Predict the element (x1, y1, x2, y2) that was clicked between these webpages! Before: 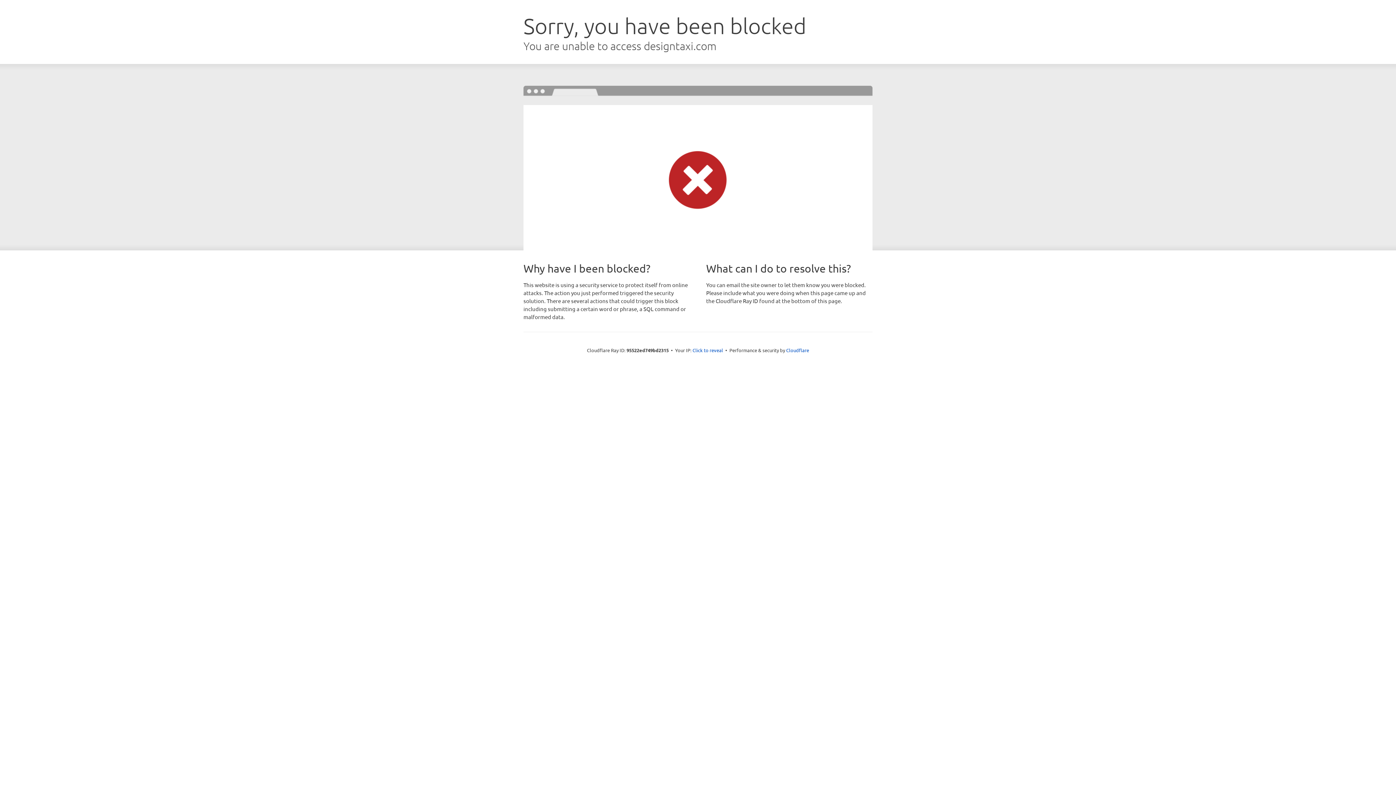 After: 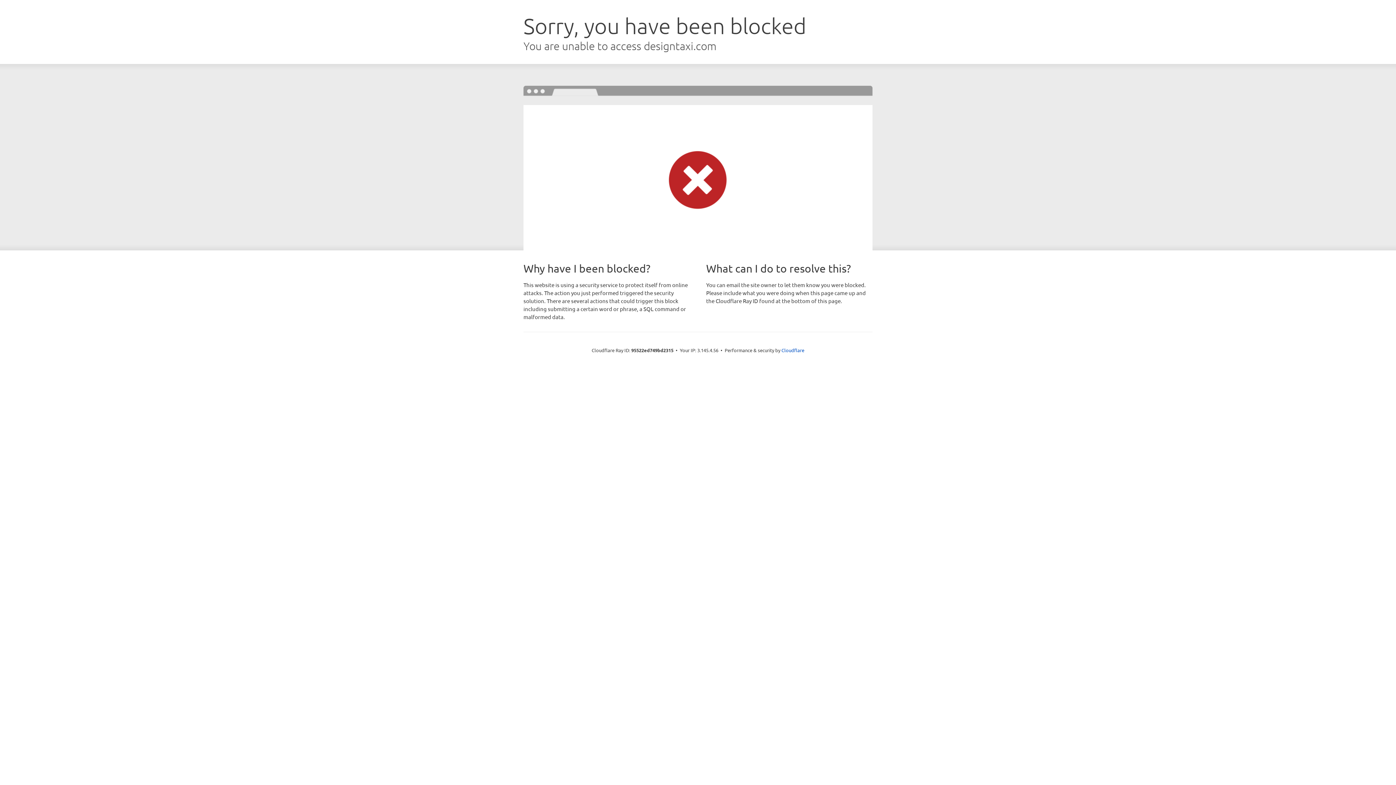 Action: bbox: (692, 346, 723, 353) label: Click to reveal